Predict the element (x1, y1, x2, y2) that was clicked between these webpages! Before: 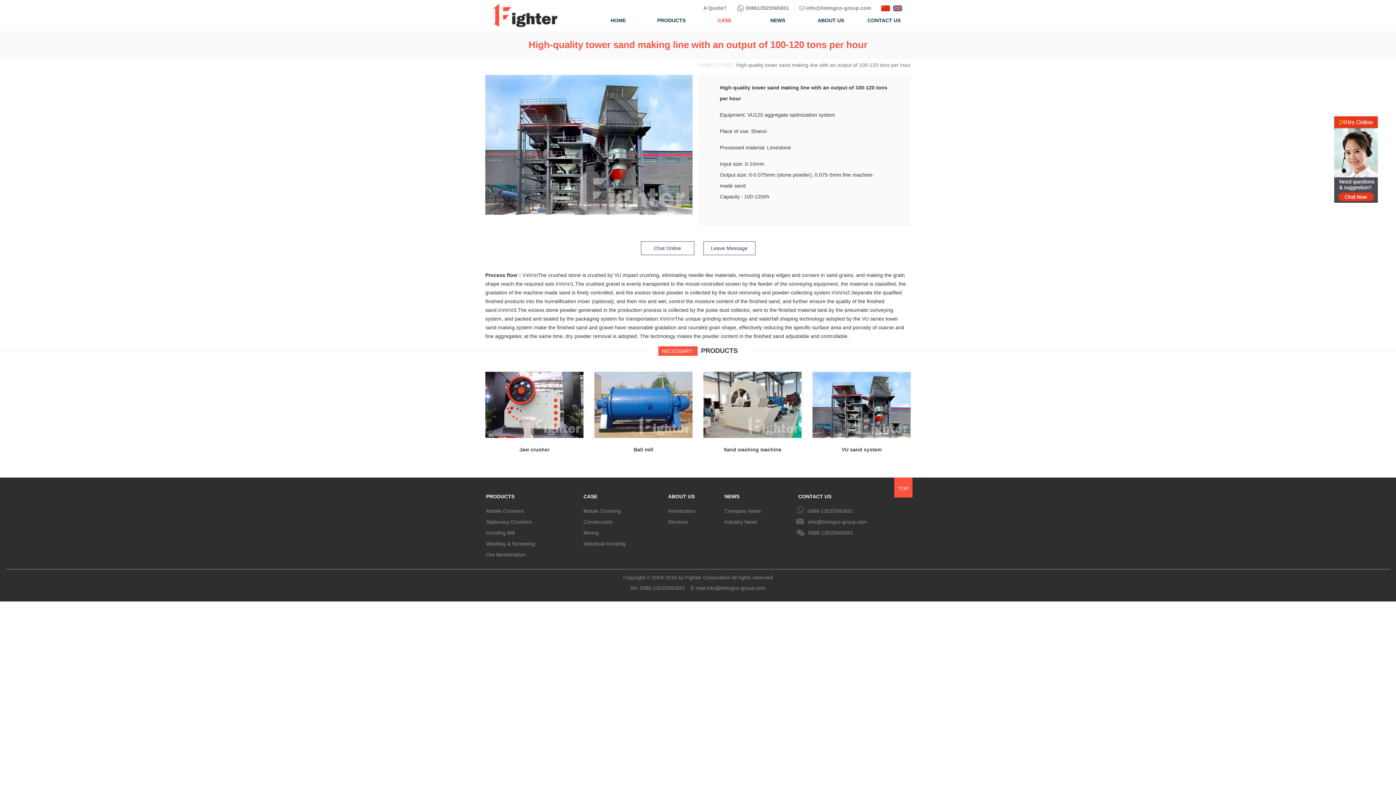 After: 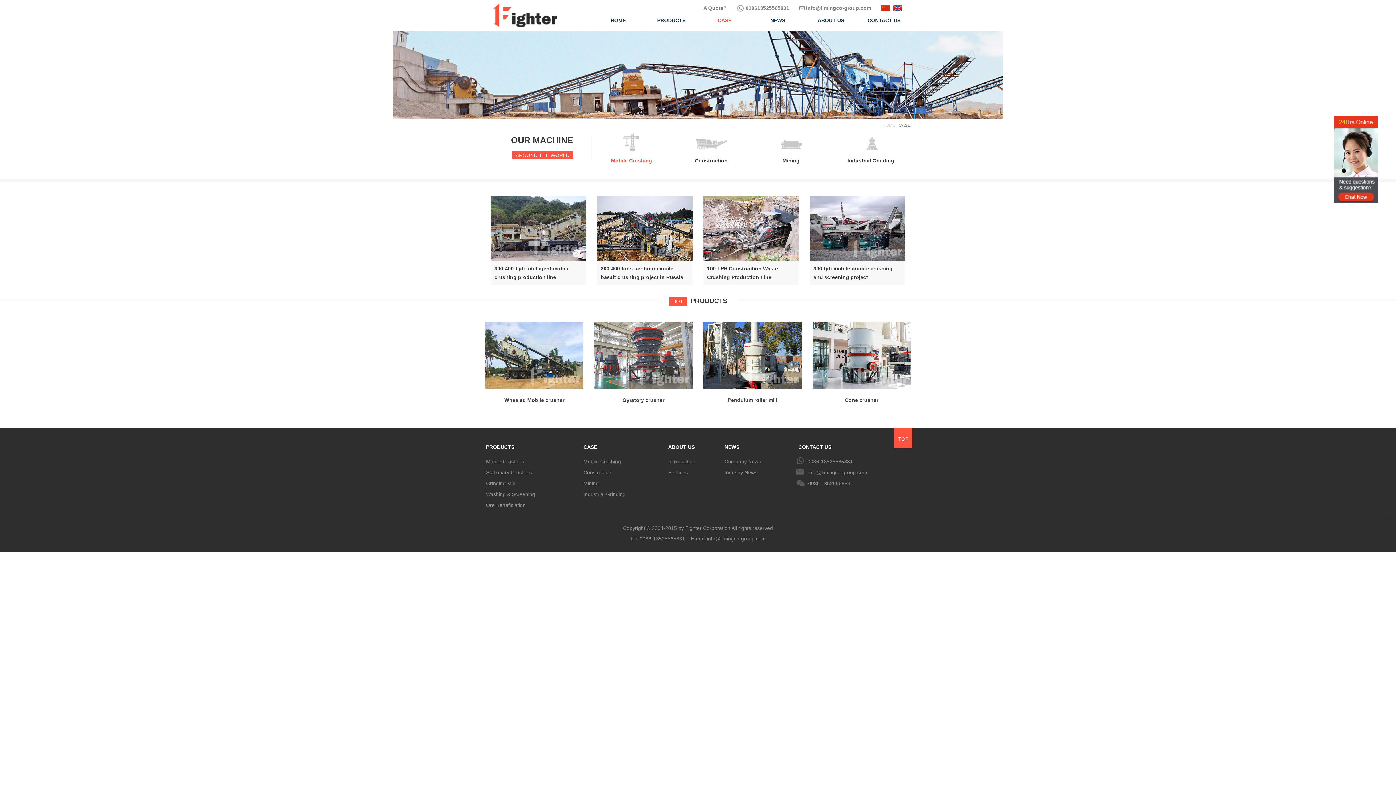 Action: label: Construction bbox: (581, 516, 665, 527)